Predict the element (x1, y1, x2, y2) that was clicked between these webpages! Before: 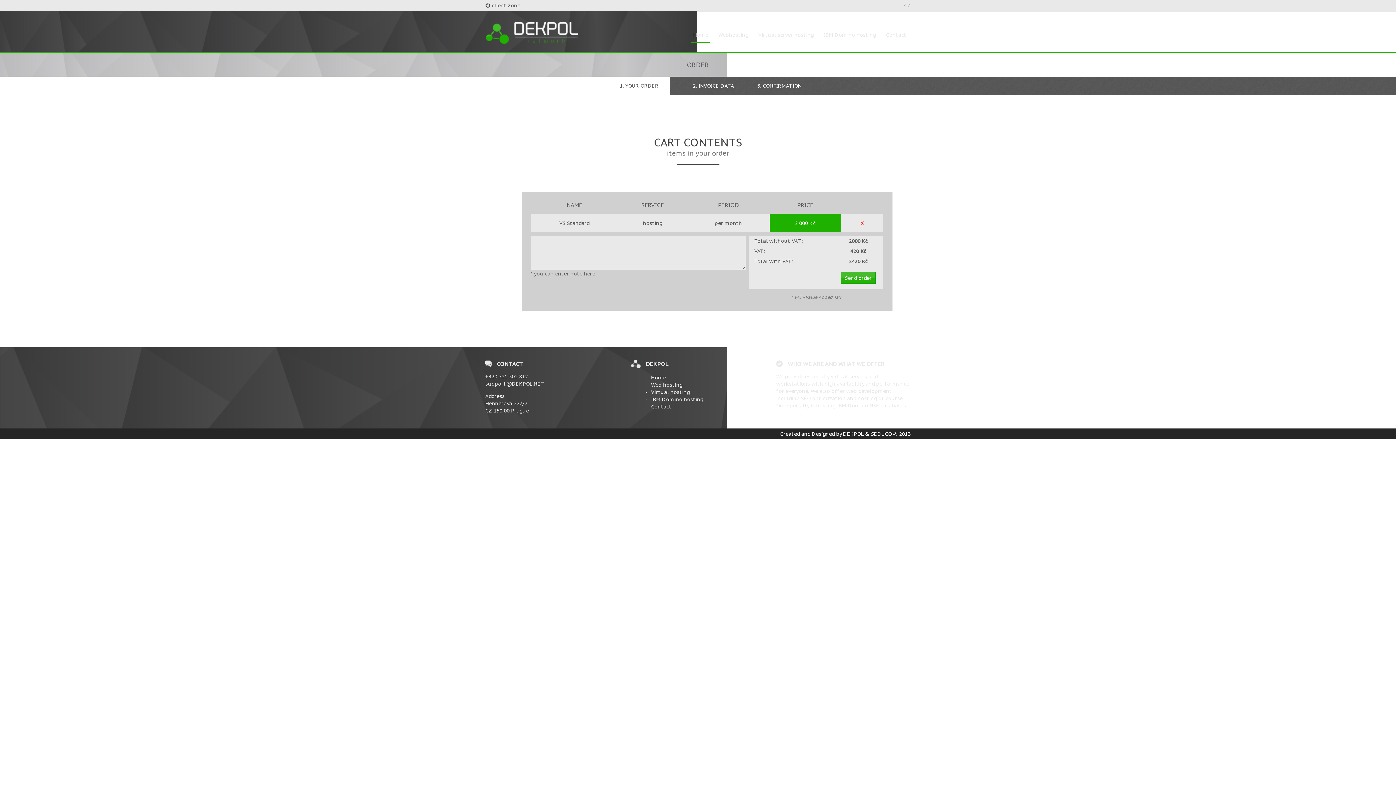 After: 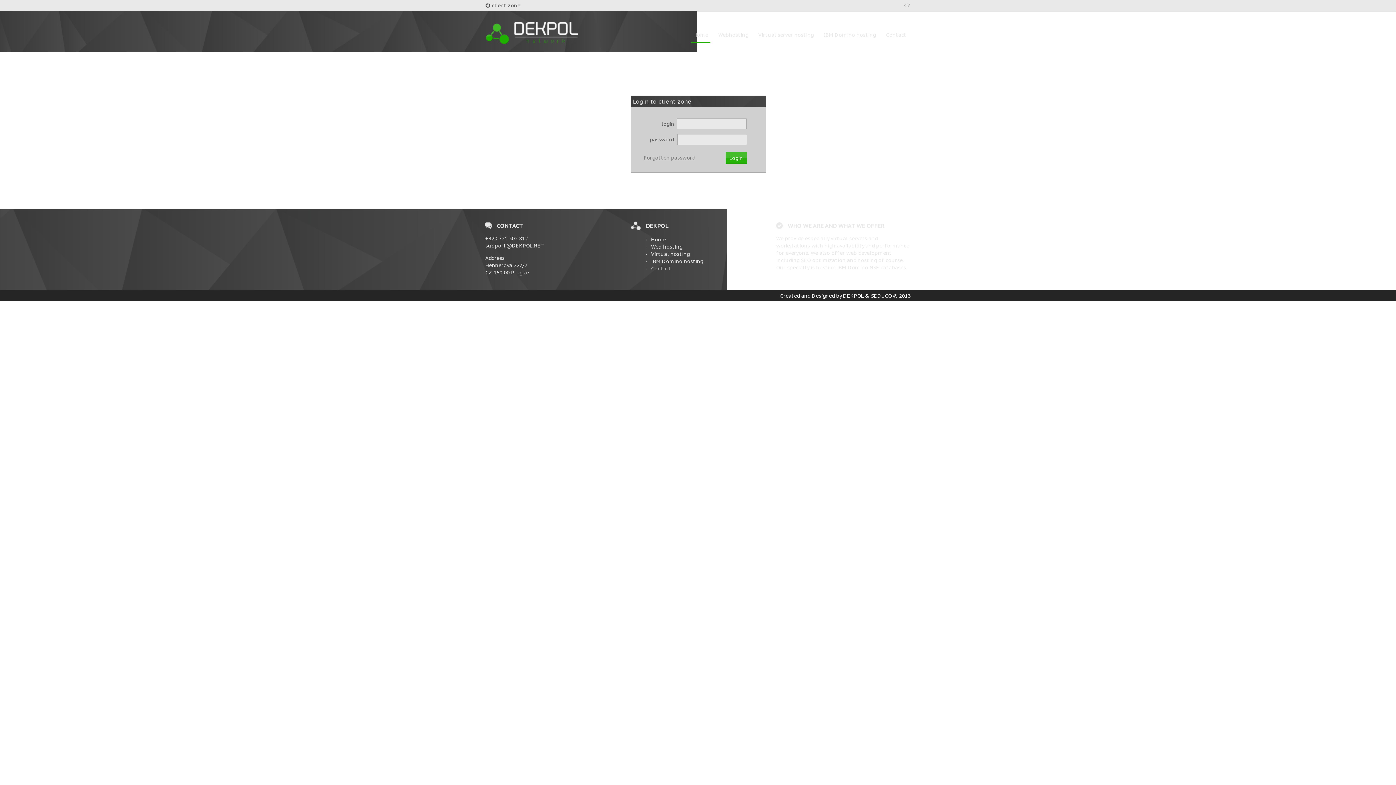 Action: label:  client zone bbox: (485, 2, 520, 8)